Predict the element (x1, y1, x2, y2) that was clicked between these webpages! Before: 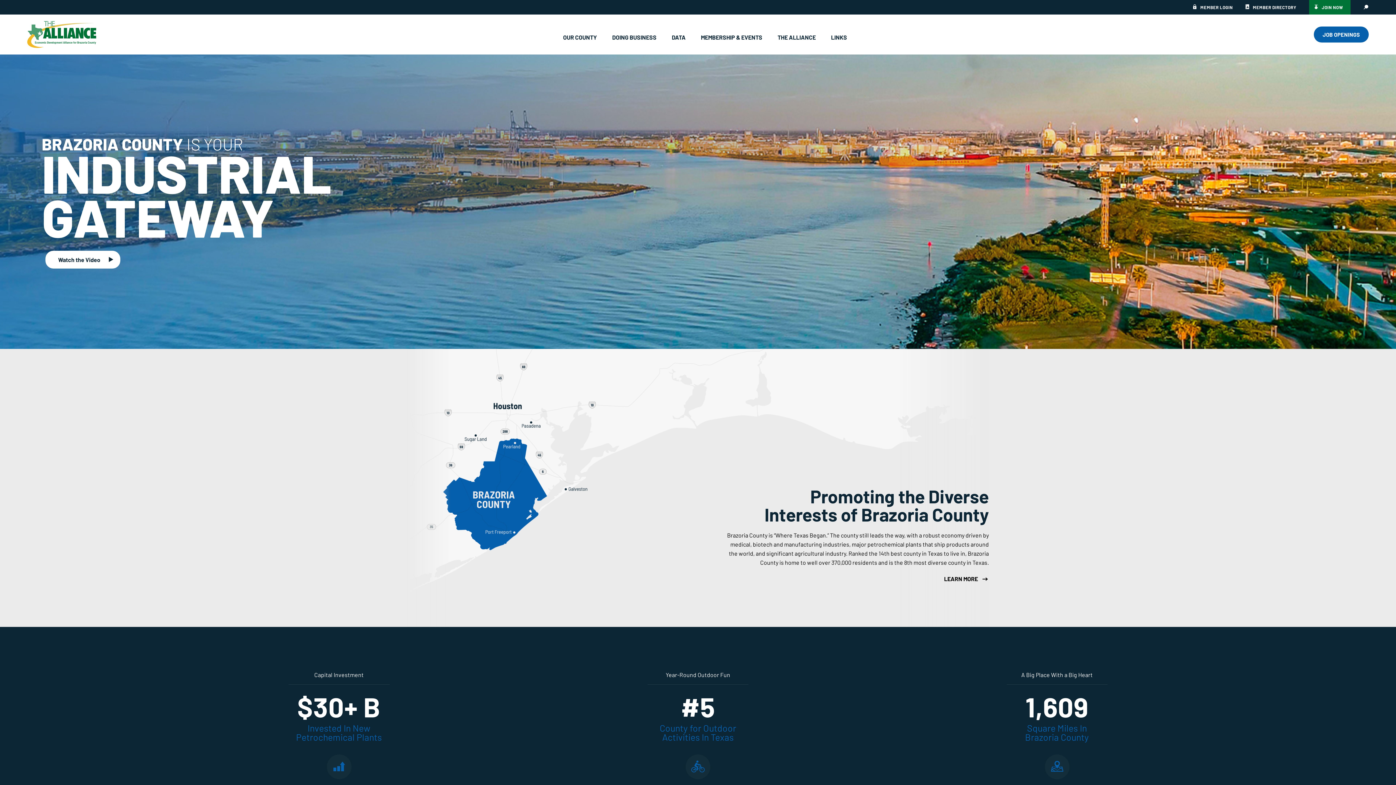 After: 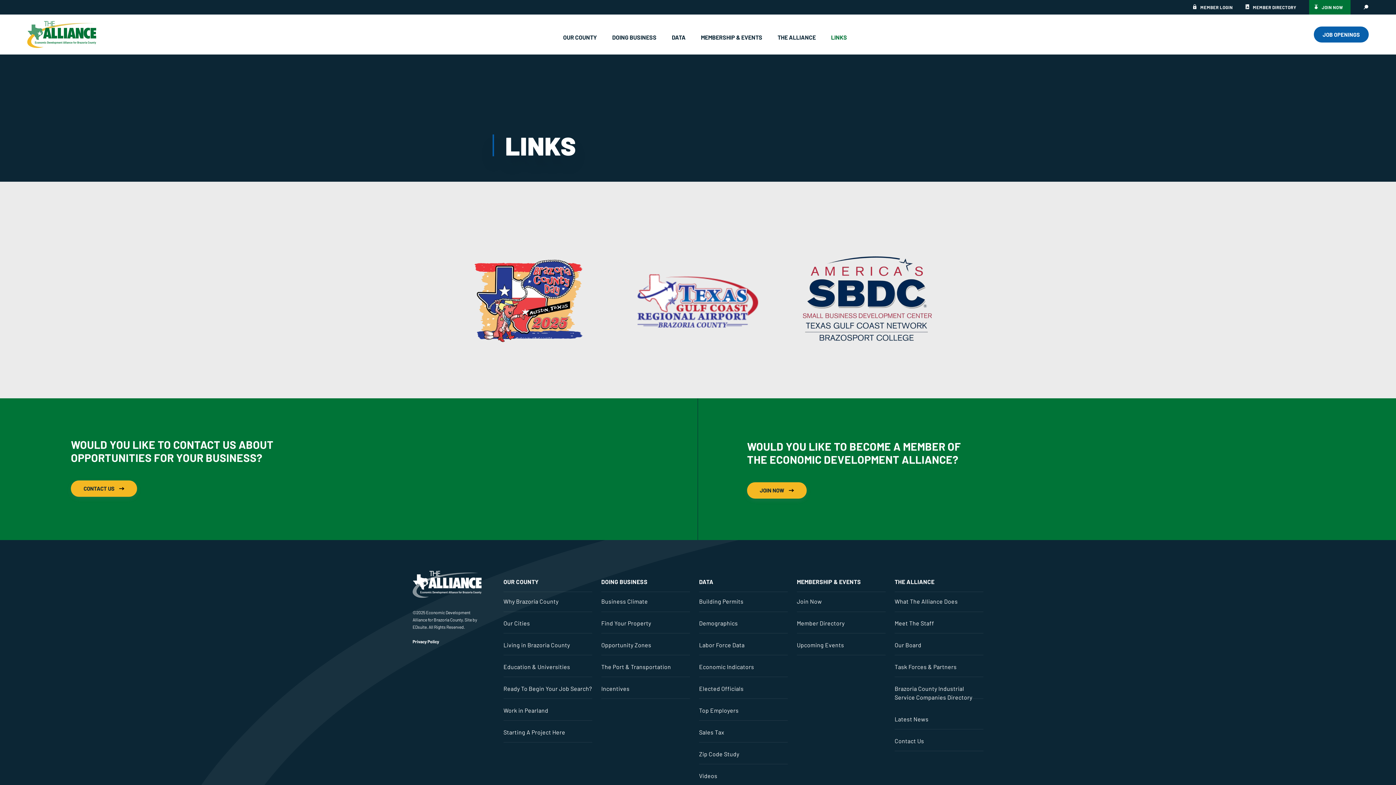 Action: label: LINKS bbox: (827, 27, 851, 46)